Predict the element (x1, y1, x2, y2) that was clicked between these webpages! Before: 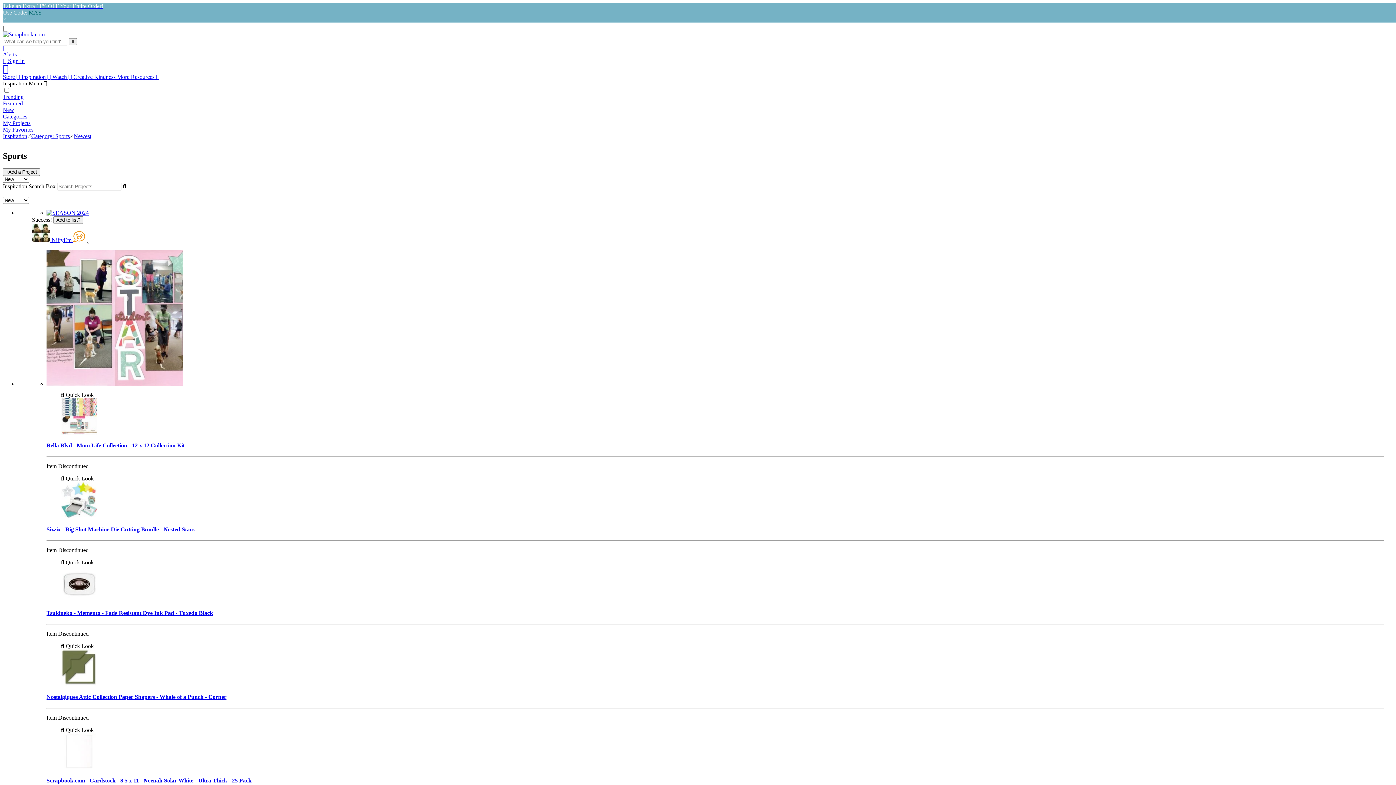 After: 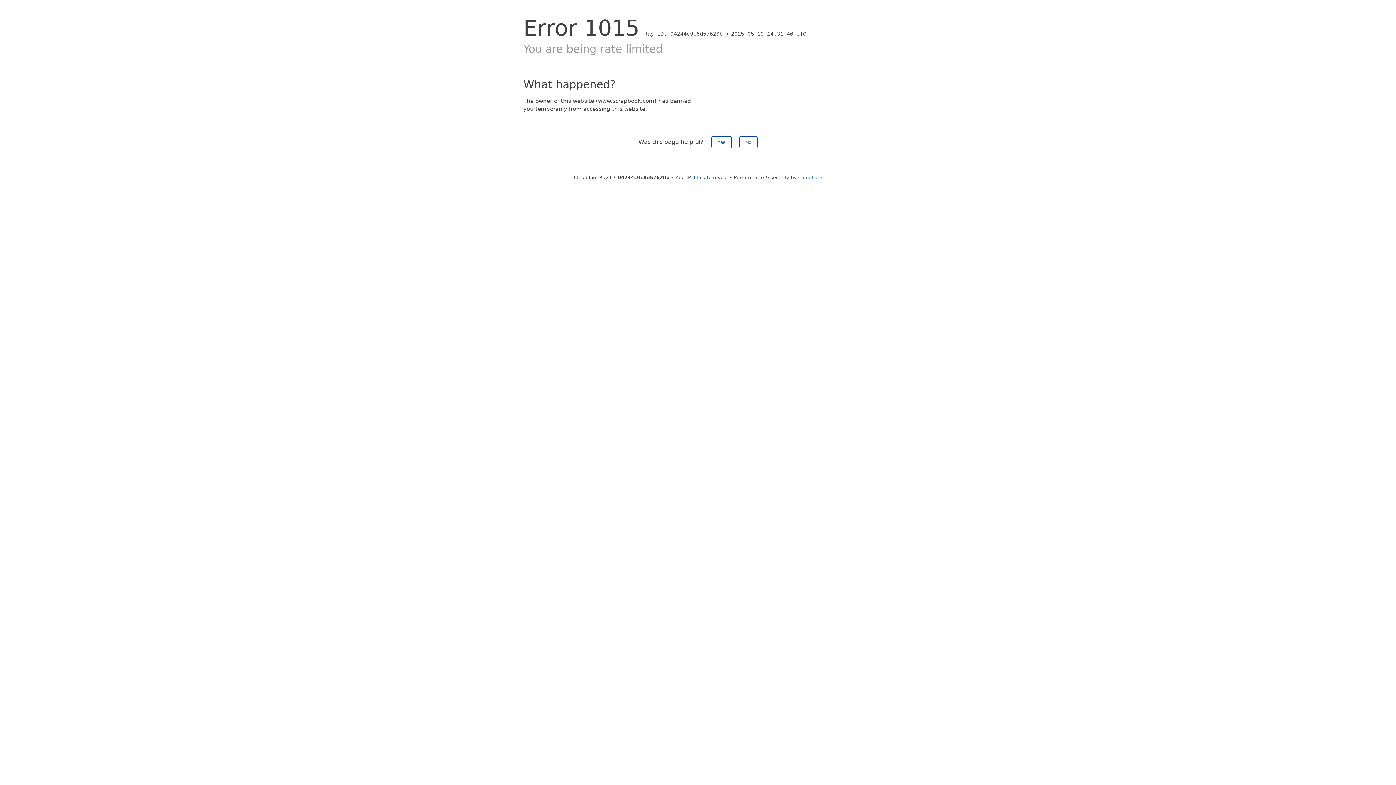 Action: bbox: (2, 2, 1399, 16) label: Take an Extra 11% OFF Your Entire Order!
Use Code: MAY